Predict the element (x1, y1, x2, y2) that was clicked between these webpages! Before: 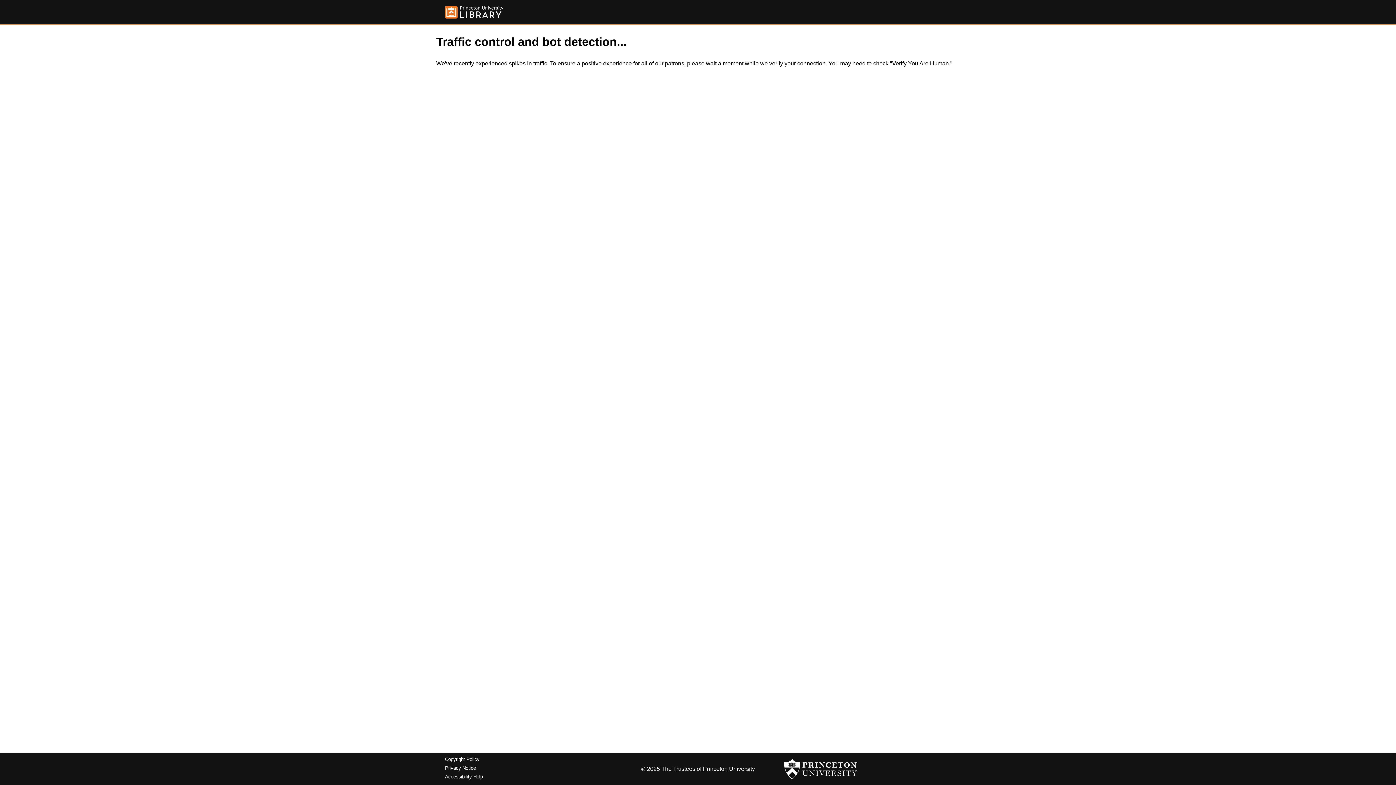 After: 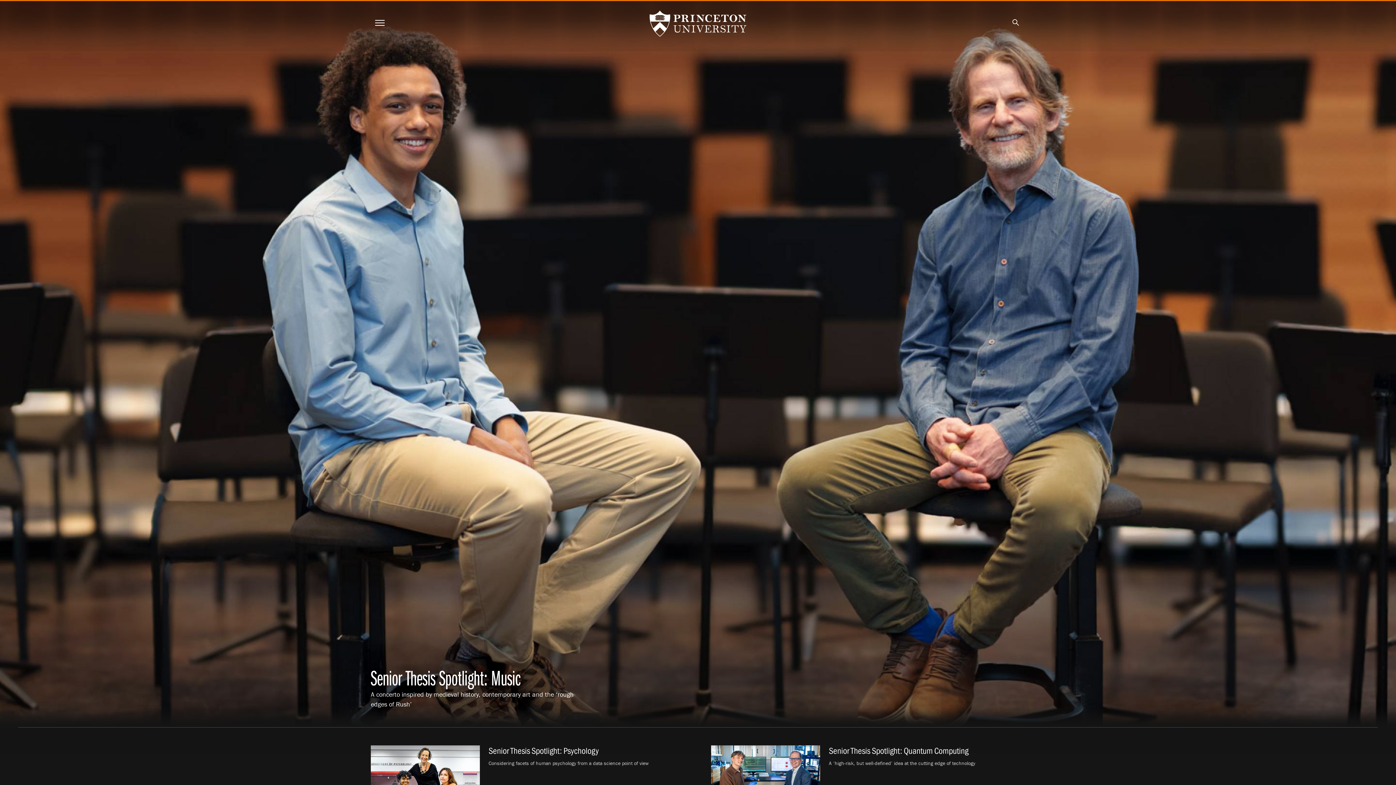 Action: bbox: (784, 756, 857, 782)